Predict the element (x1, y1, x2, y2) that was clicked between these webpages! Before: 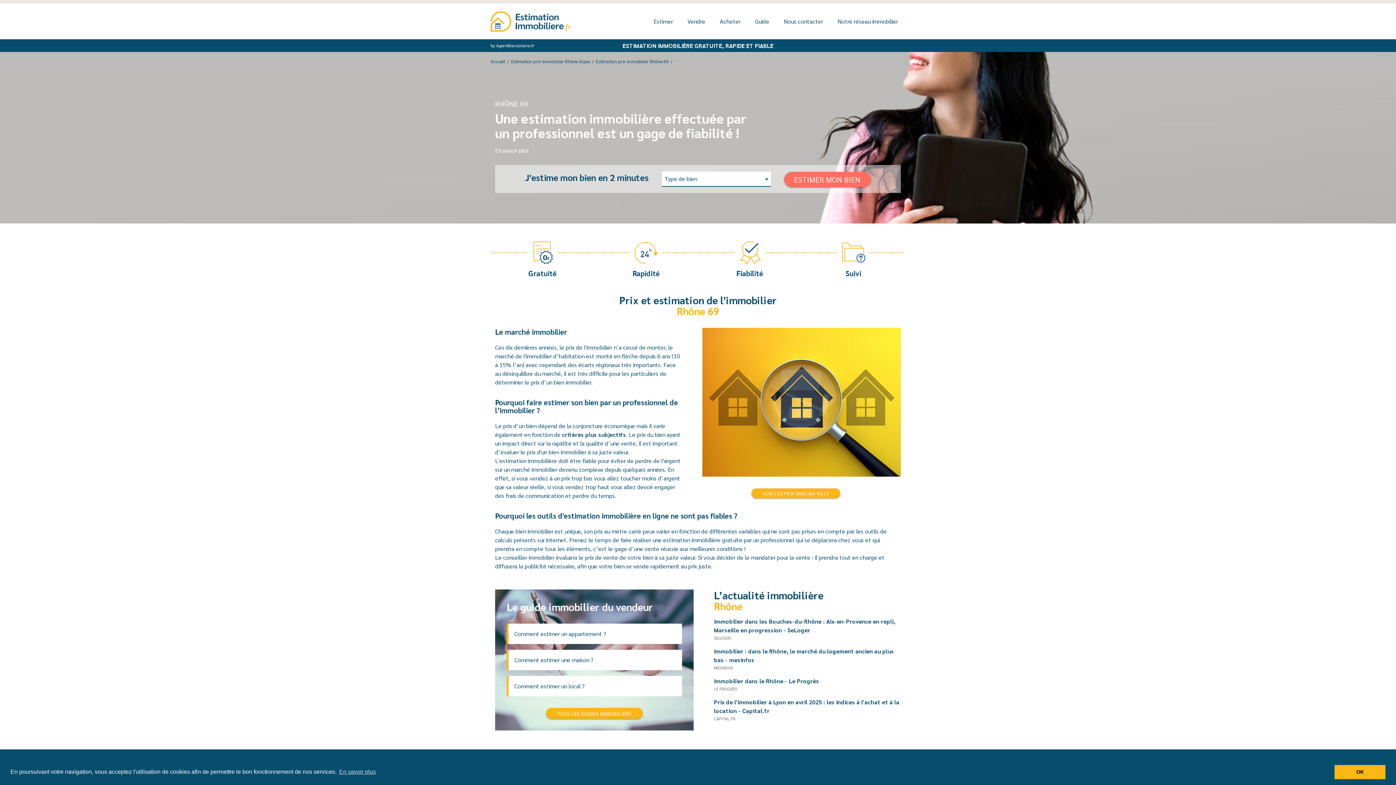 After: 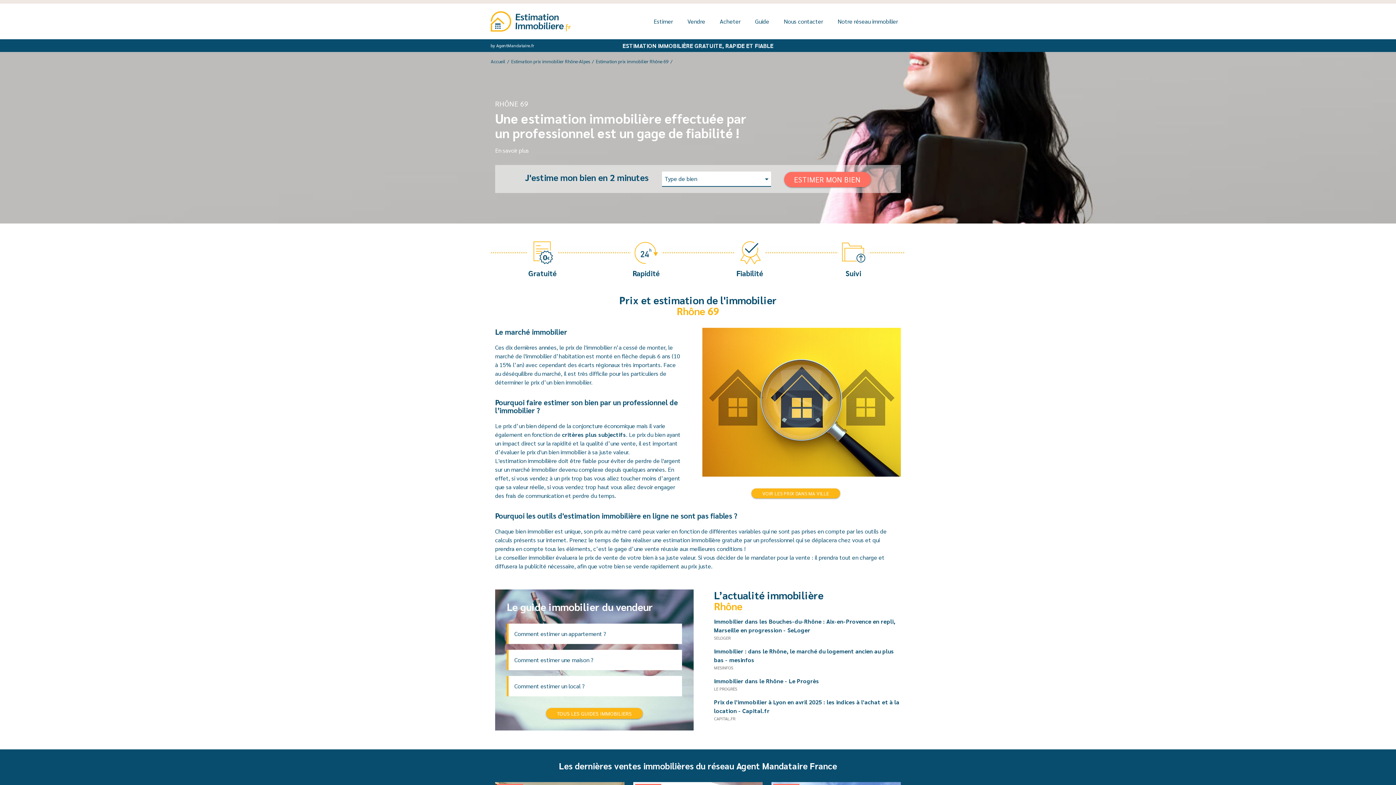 Action: bbox: (1334, 765, 1385, 779) label: dismiss cookie message